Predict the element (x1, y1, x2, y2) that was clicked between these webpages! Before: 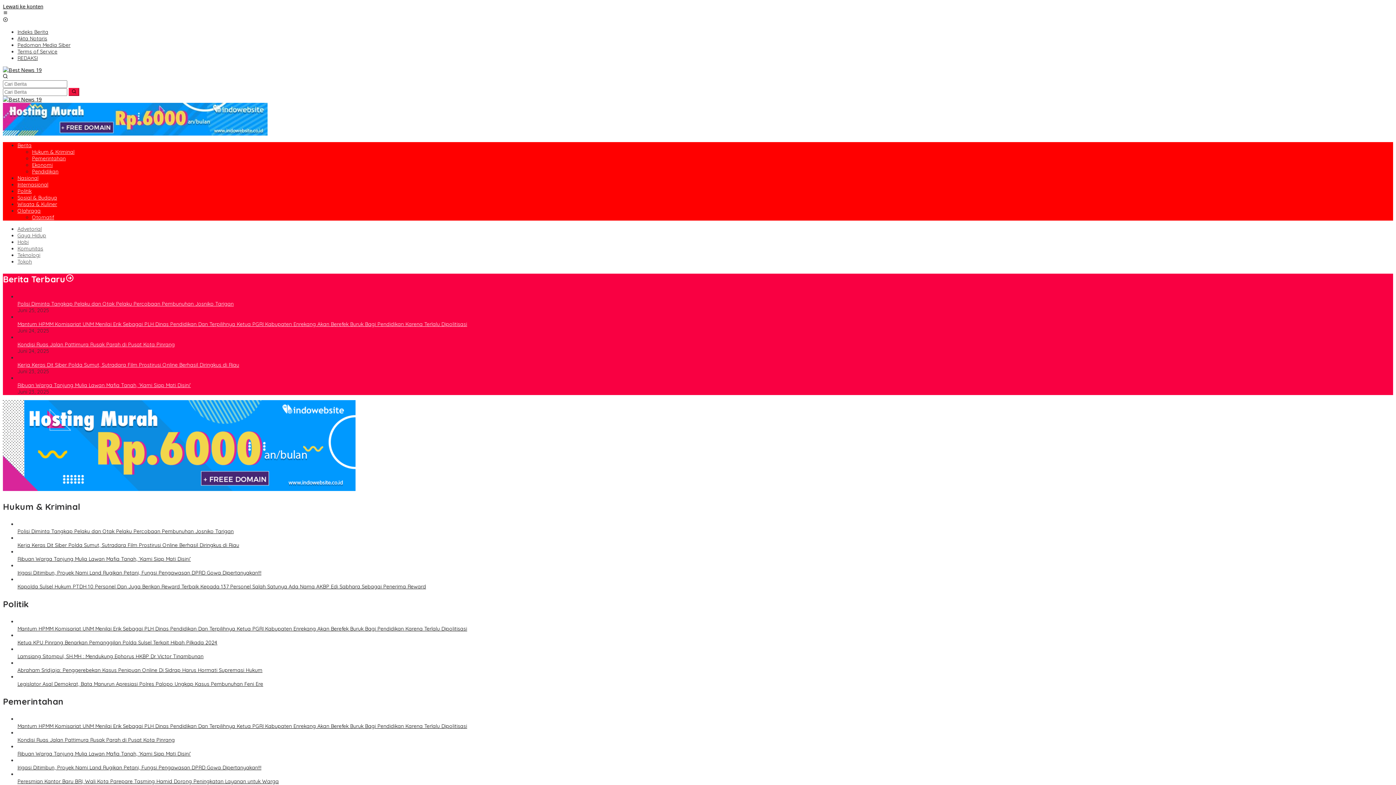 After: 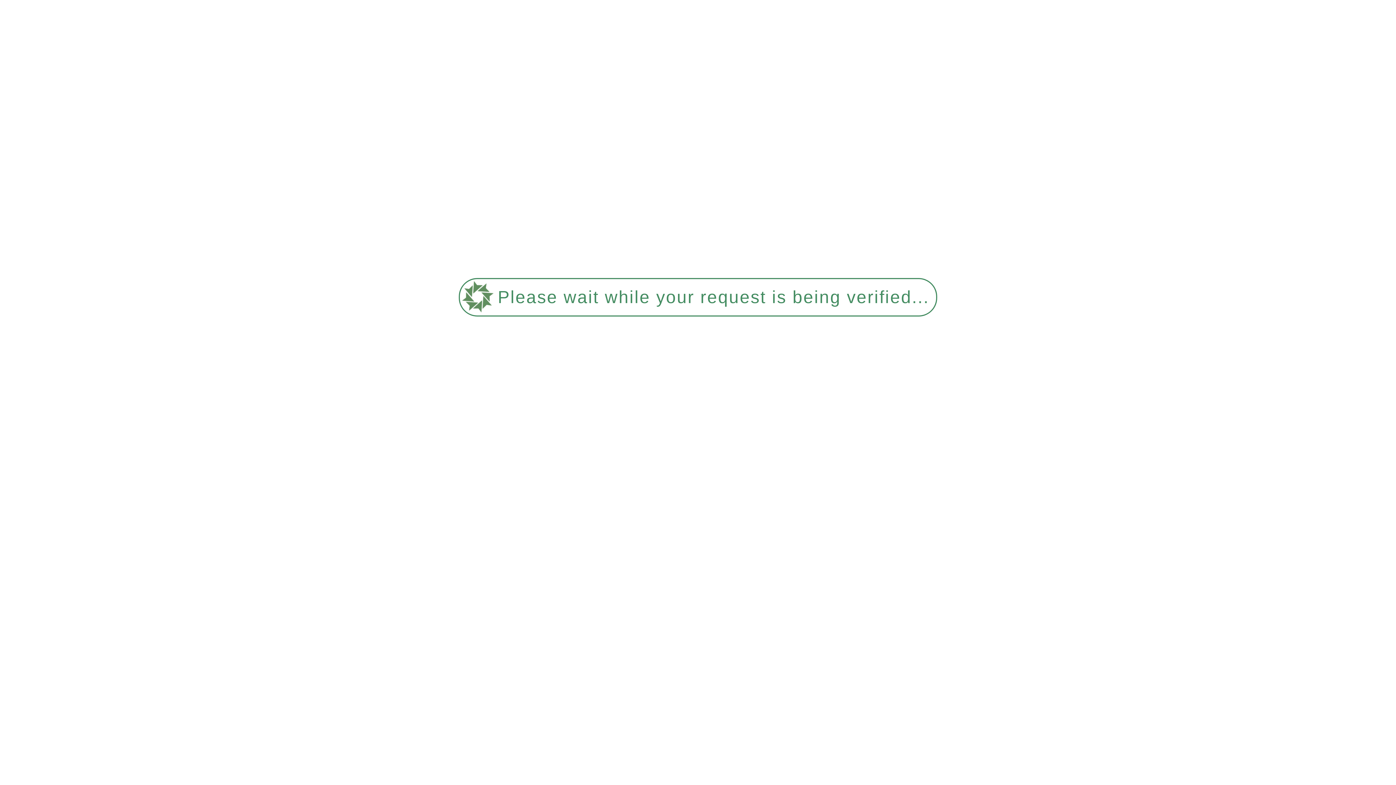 Action: label: Komunitas bbox: (17, 245, 43, 252)